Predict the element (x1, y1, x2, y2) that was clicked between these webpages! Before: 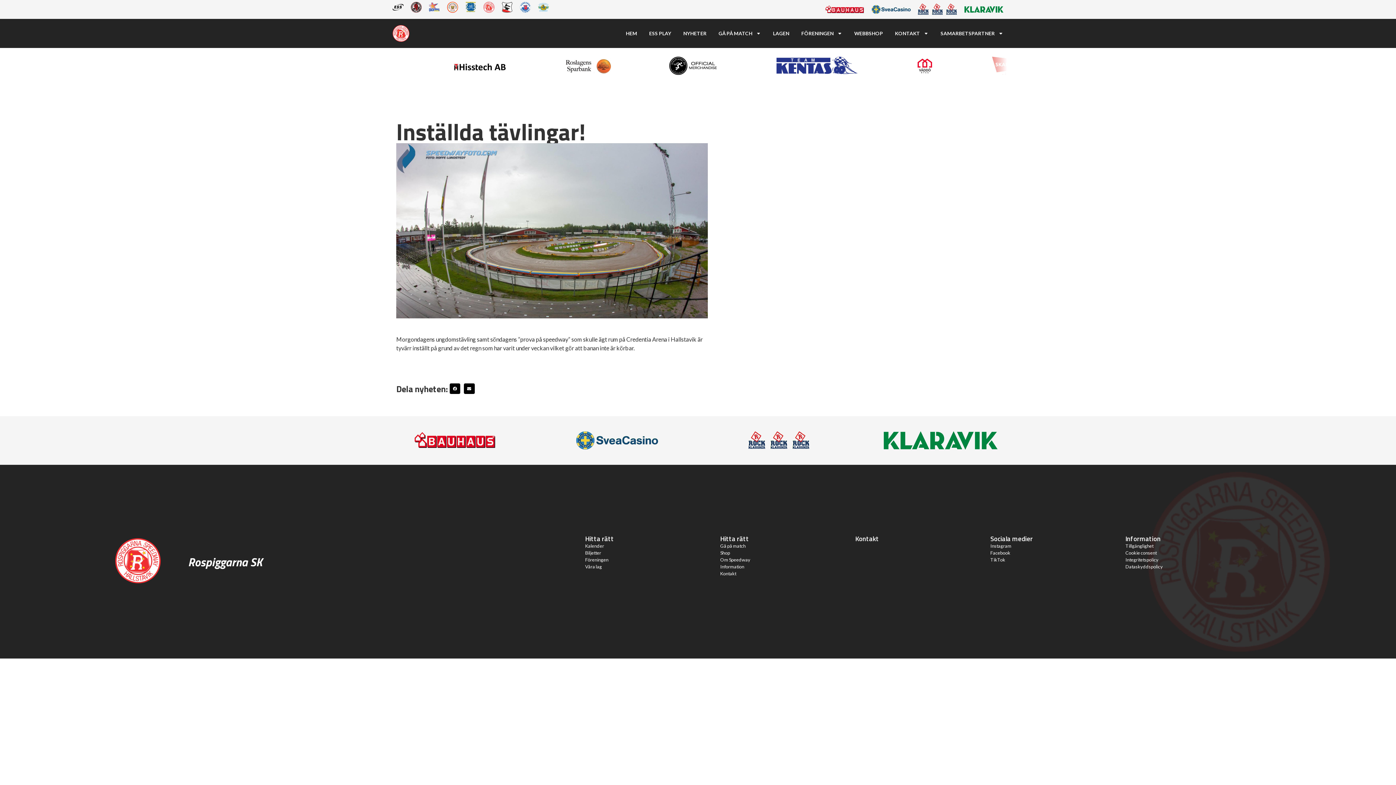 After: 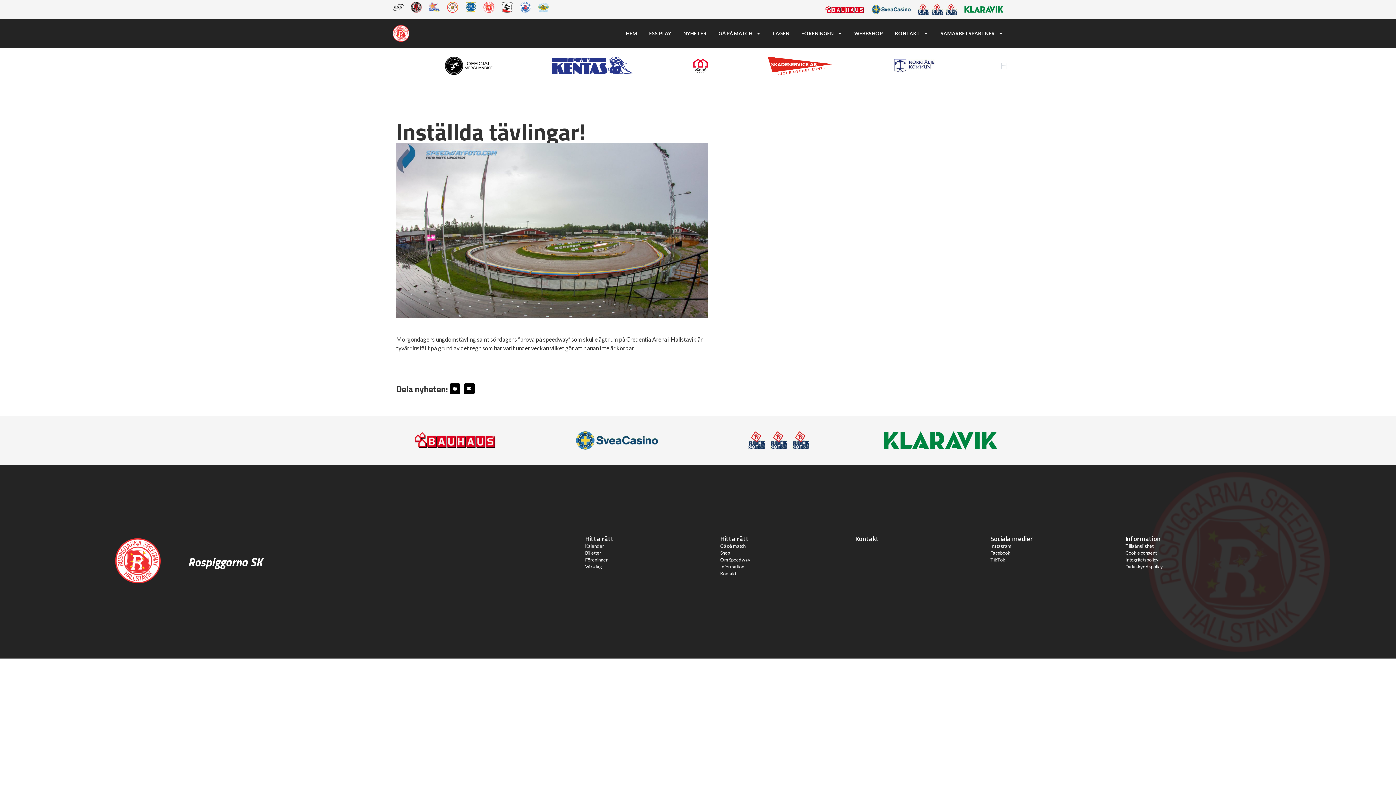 Action: bbox: (825, 3, 864, 15)